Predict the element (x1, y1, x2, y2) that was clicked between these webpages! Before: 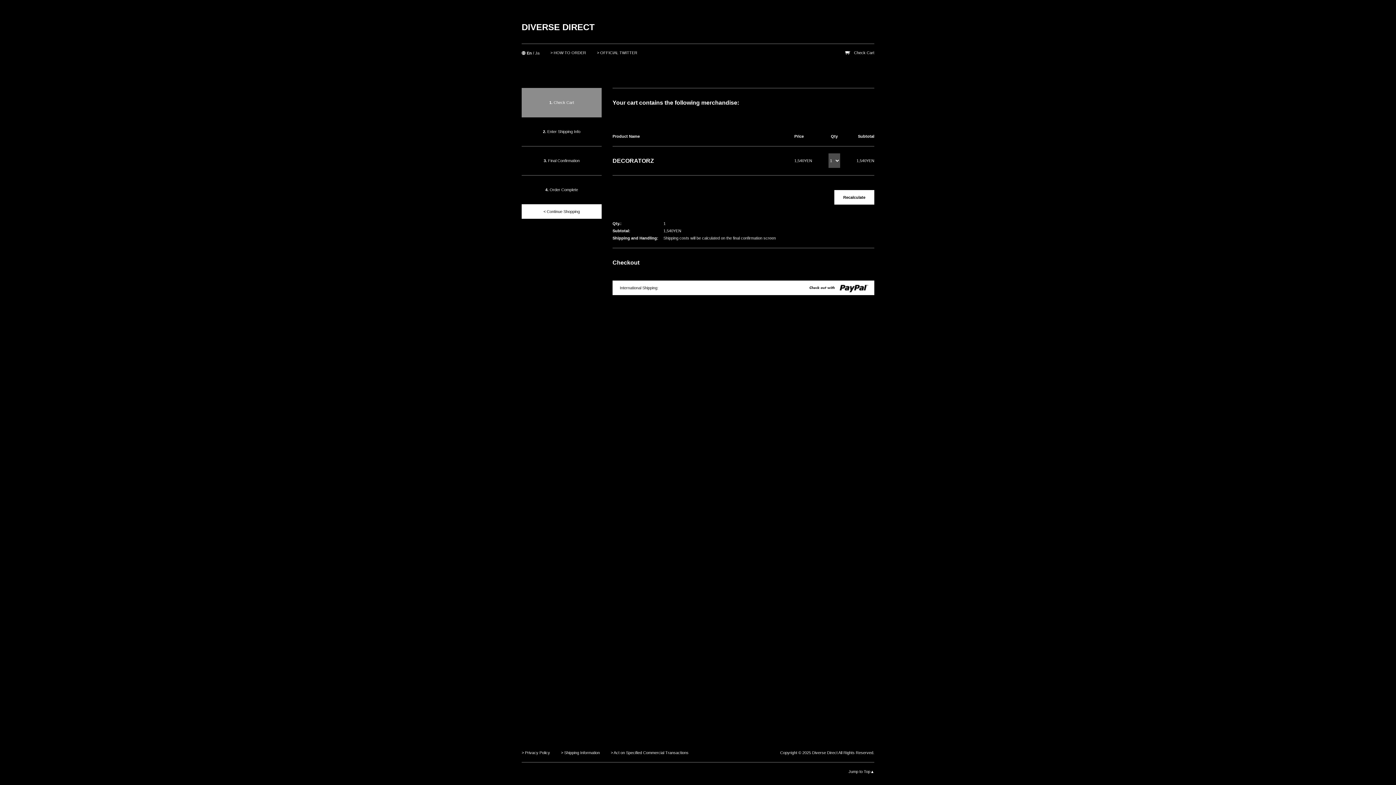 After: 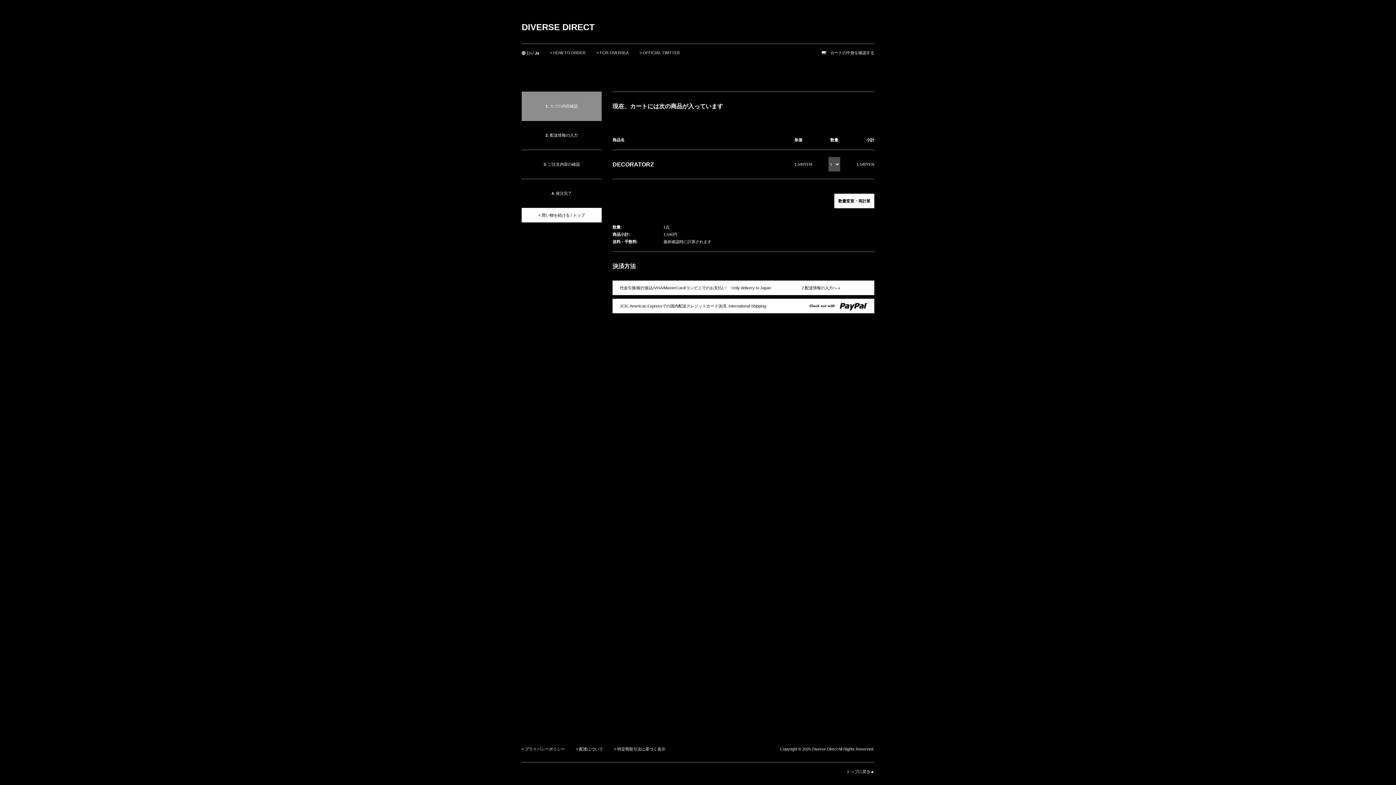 Action: label: Ja bbox: (535, 50, 539, 55)